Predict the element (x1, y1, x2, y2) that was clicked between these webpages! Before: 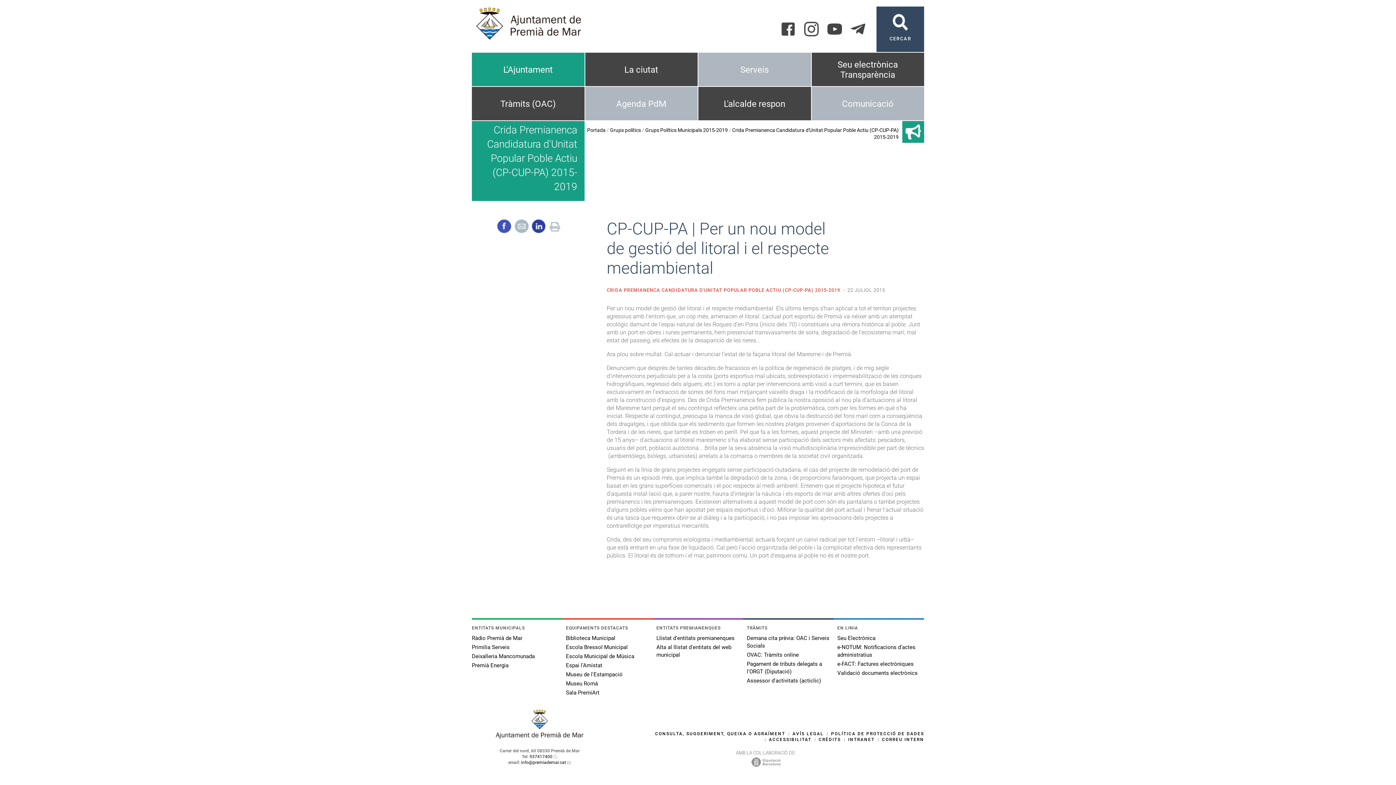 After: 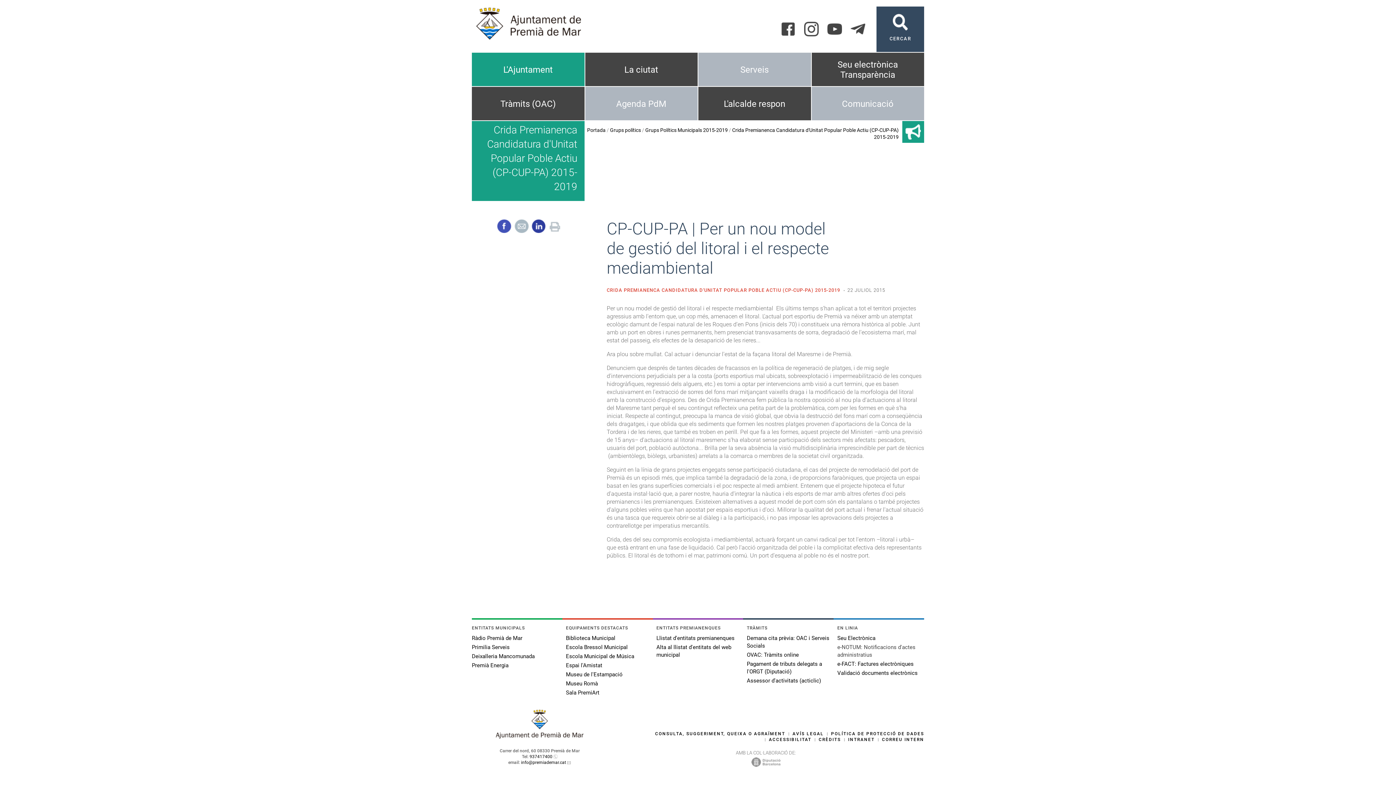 Action: bbox: (833, 644, 924, 659) label: e-NOTUM: Notificacions d'actes administratius